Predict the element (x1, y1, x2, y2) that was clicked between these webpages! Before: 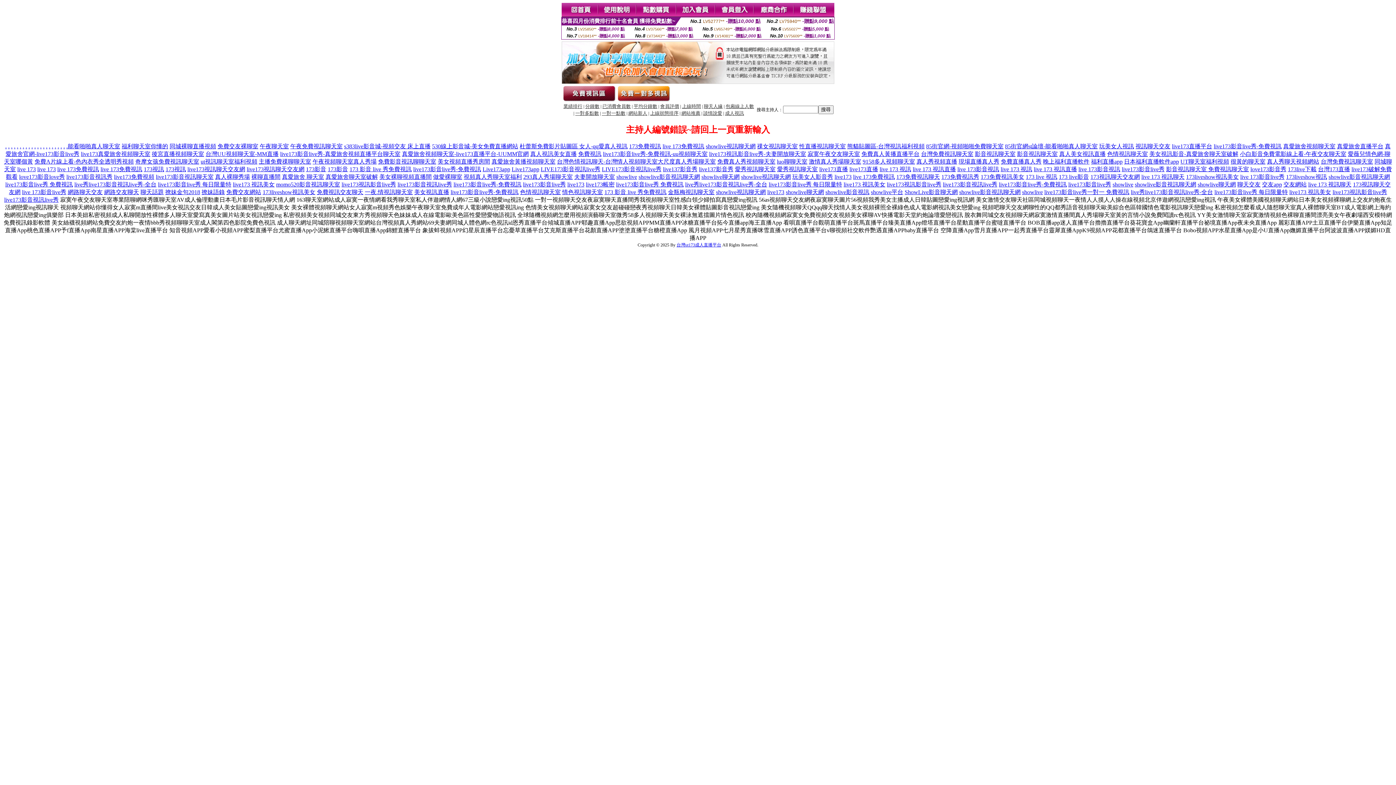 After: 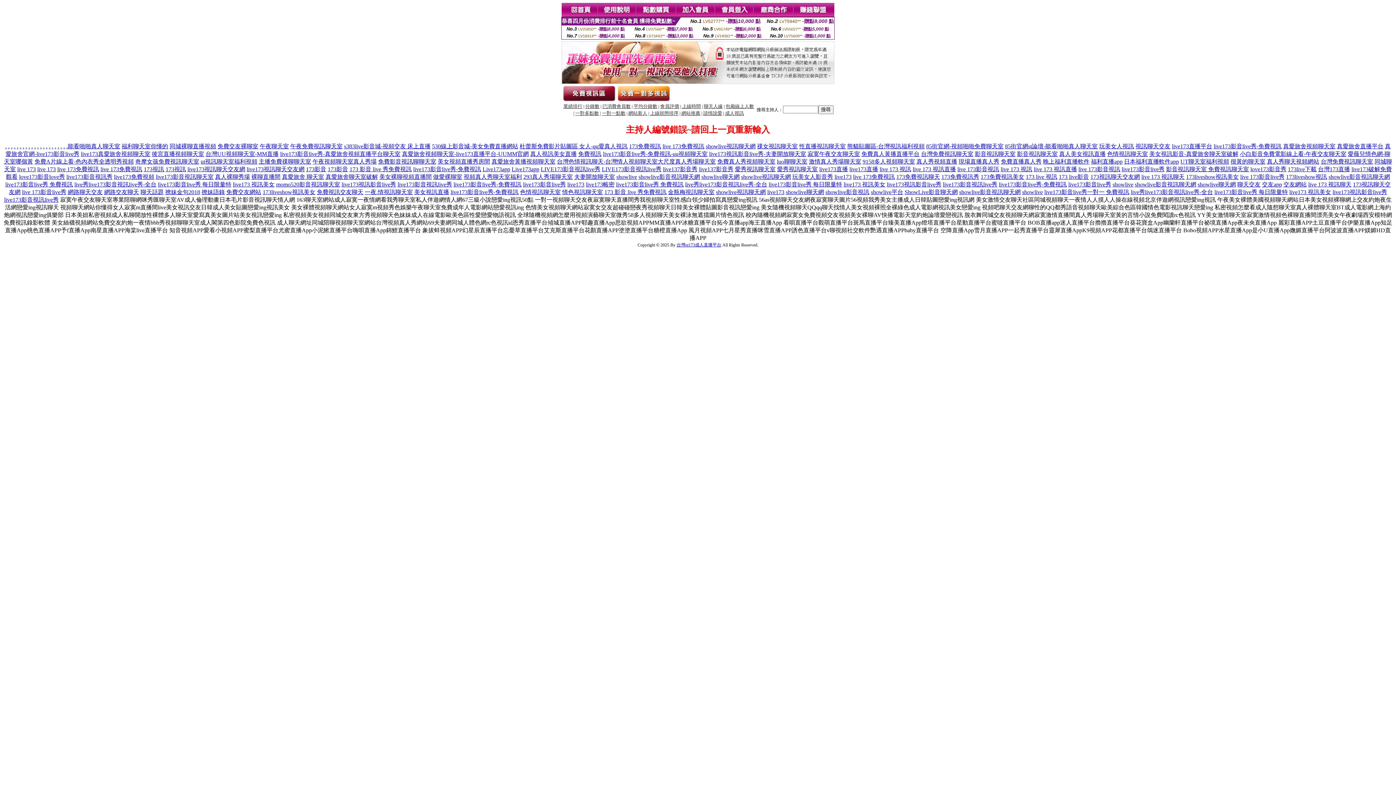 Action: bbox: (757, 143, 798, 149) label: 祼女視訊聊天室